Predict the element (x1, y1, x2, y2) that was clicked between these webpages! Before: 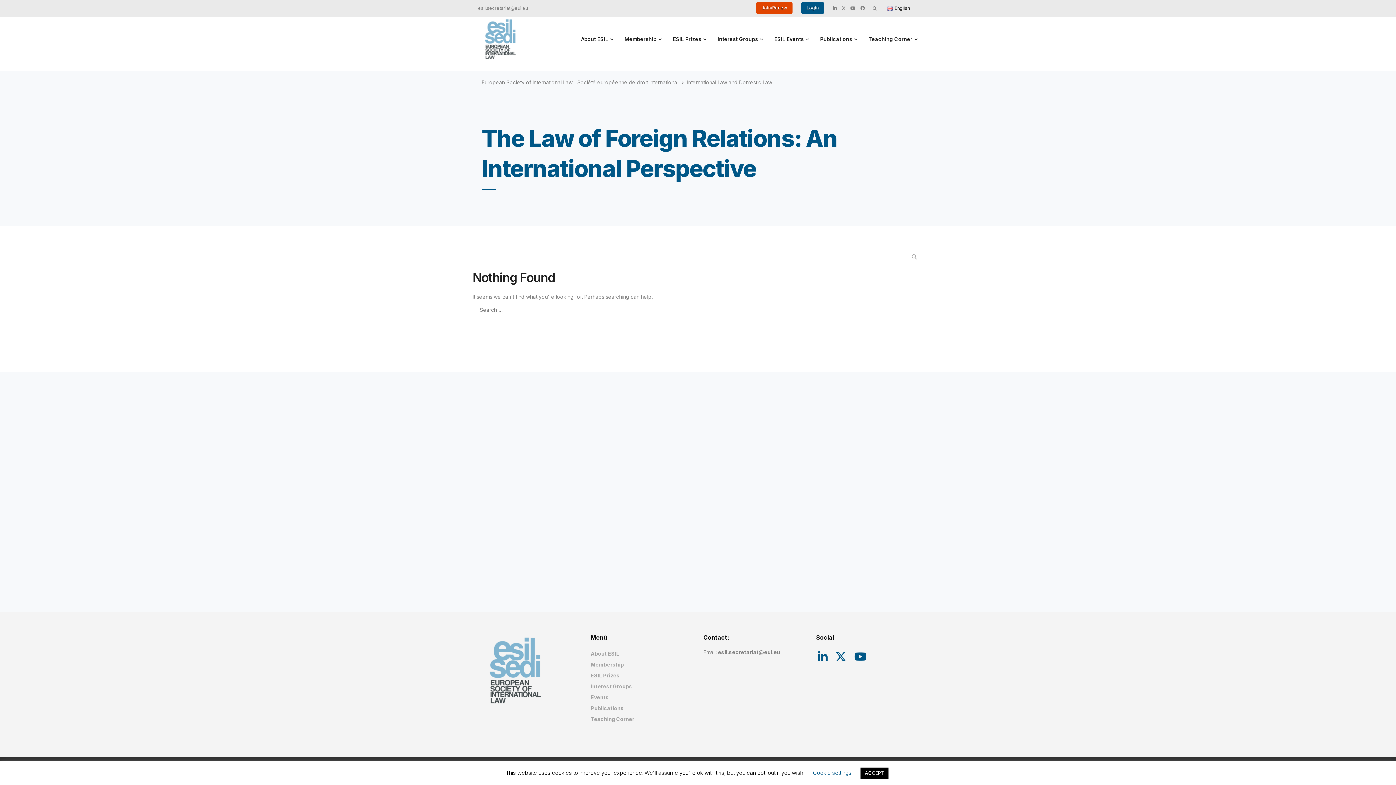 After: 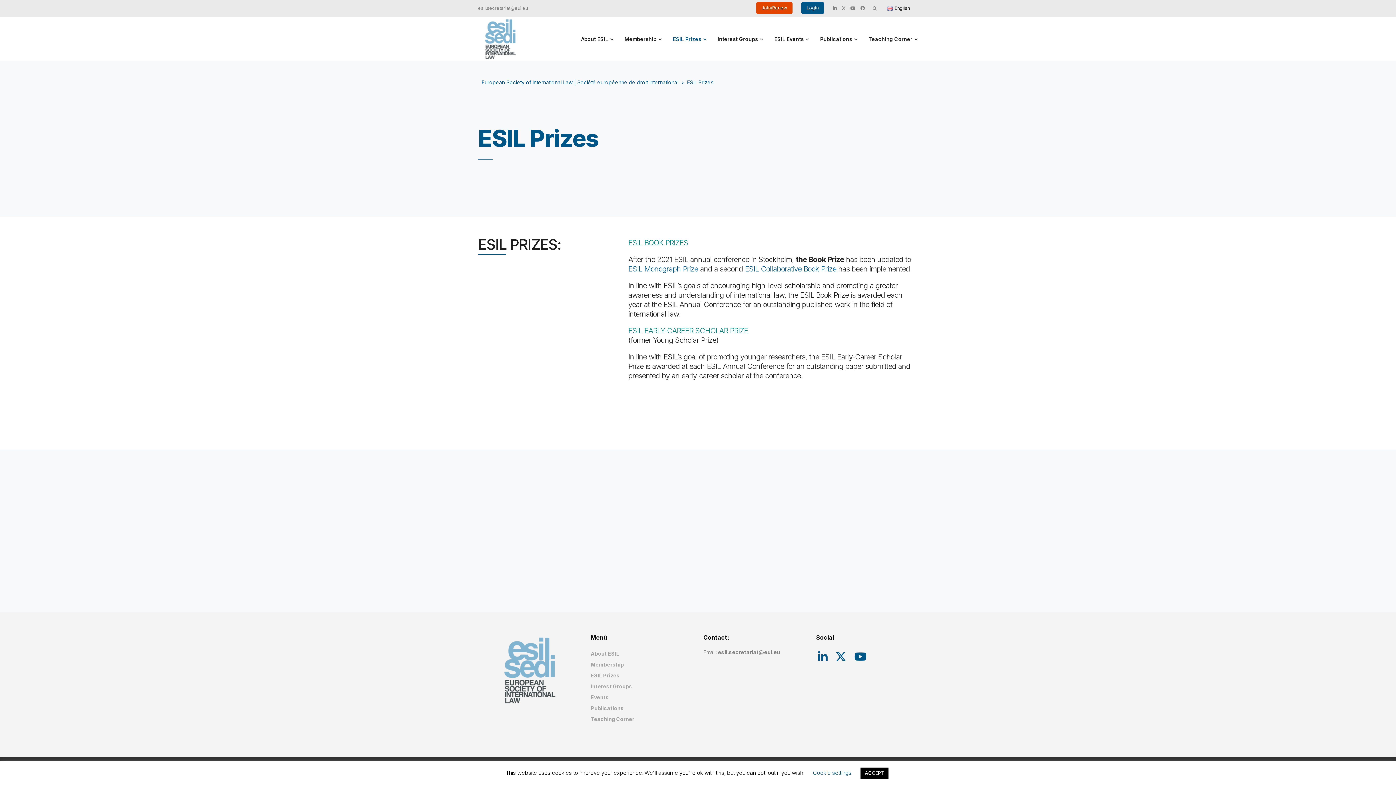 Action: label: ESIL Prizes bbox: (590, 672, 620, 678)